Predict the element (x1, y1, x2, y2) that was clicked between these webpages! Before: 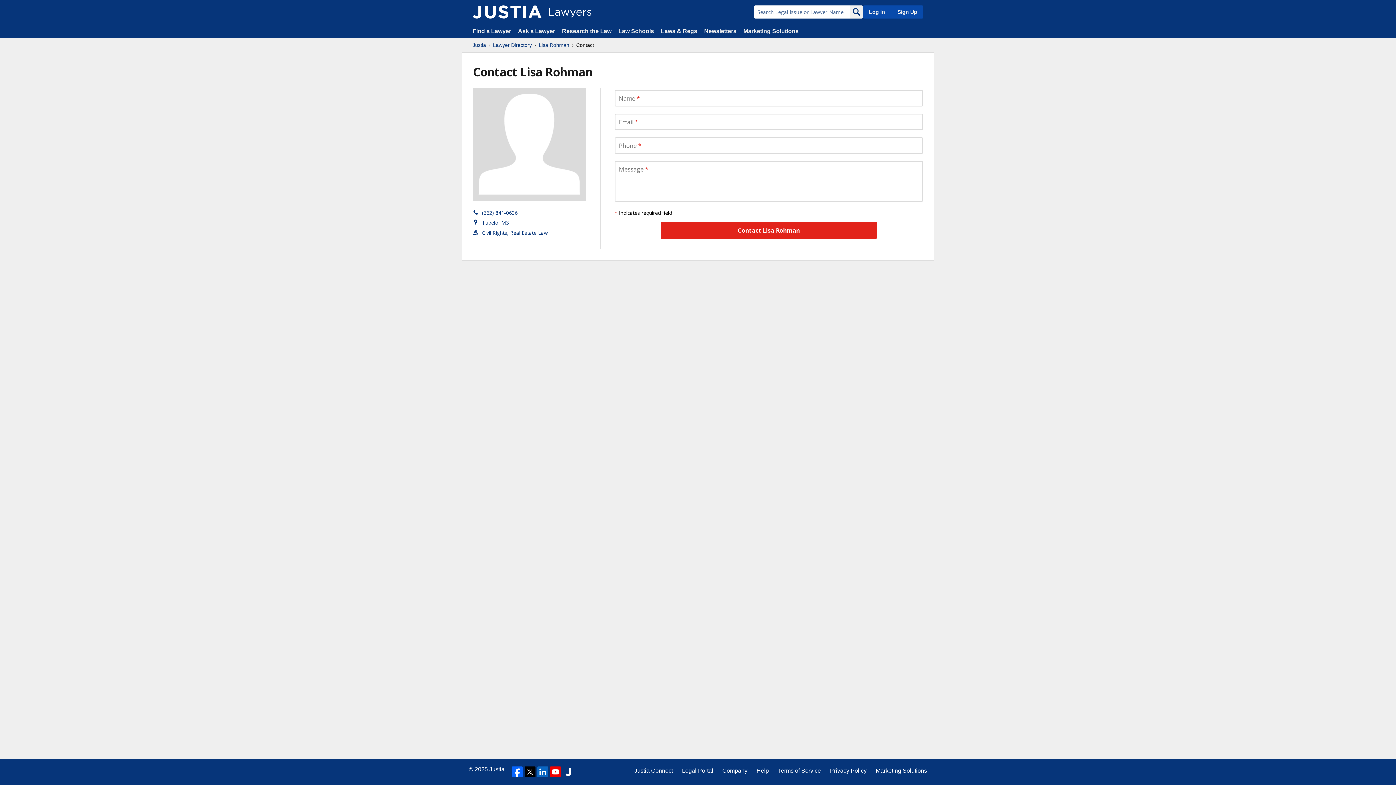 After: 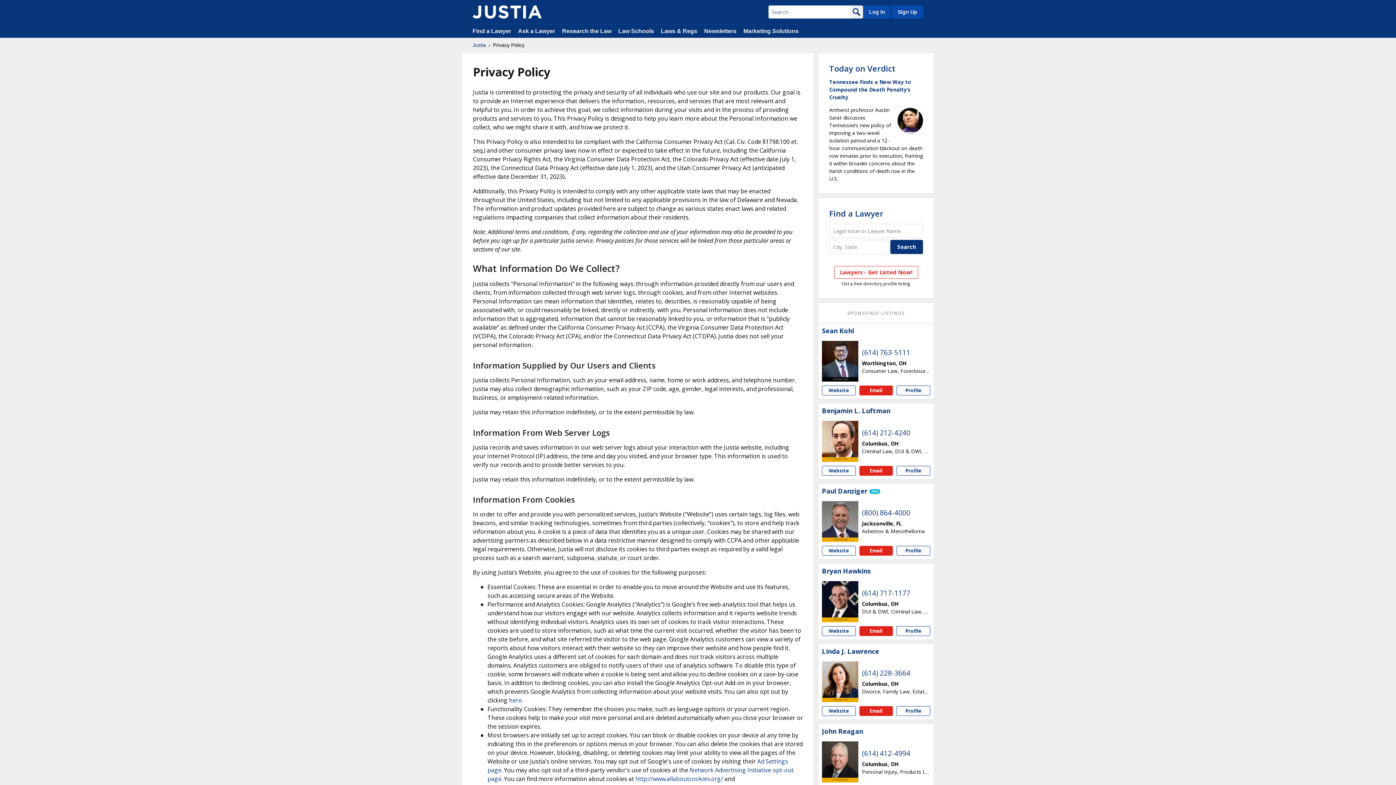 Action: bbox: (830, 766, 866, 775) label: Privacy Policy